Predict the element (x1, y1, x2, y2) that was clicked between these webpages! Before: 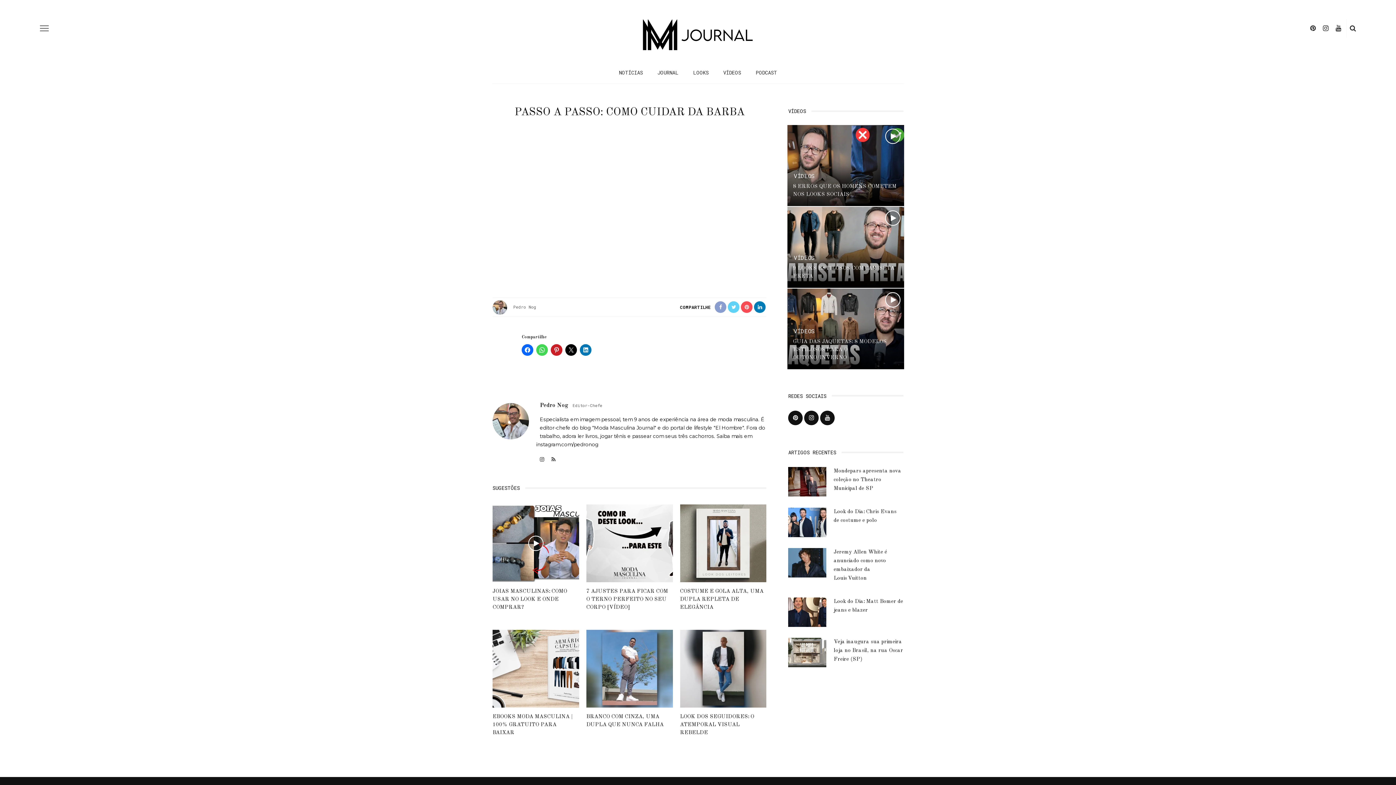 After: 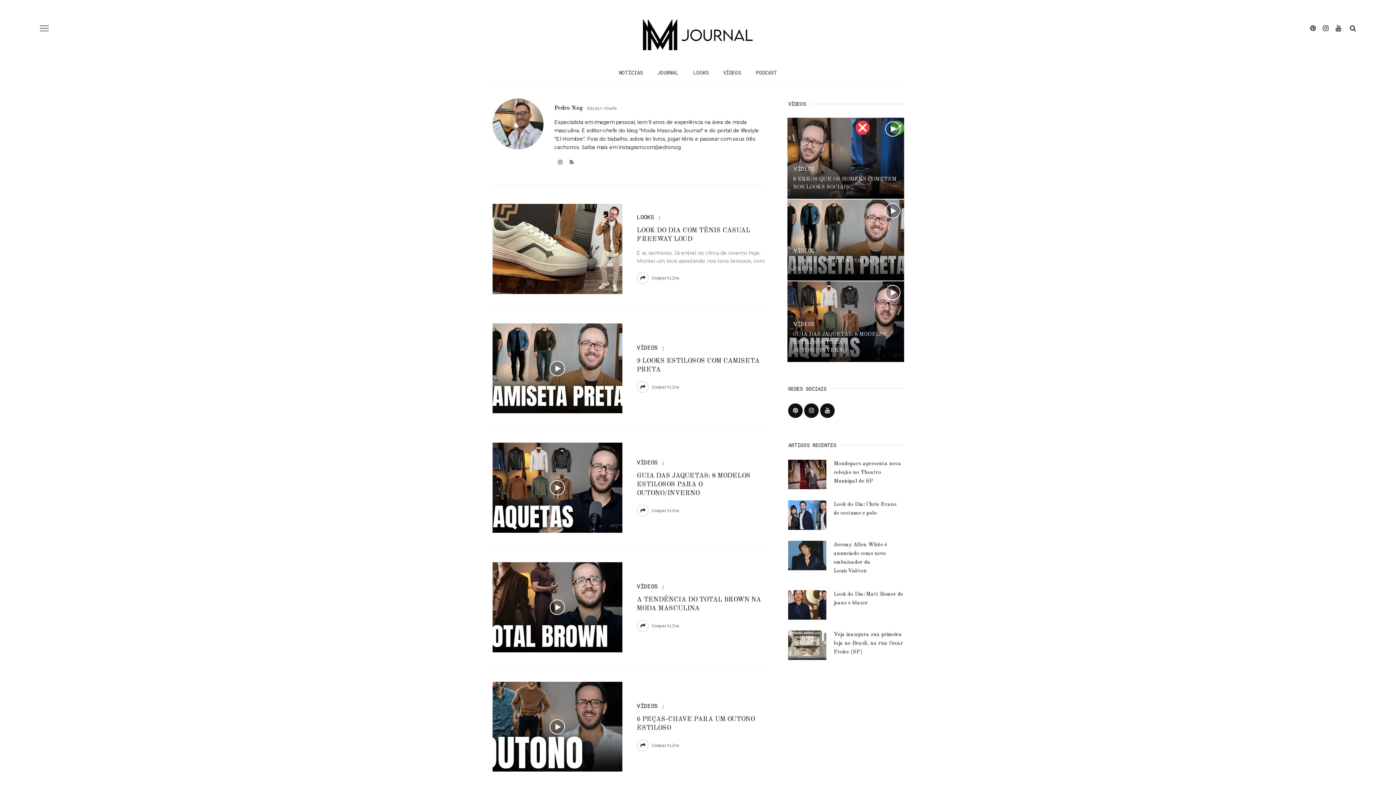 Action: label: Pedro Nog bbox: (540, 399, 568, 411)